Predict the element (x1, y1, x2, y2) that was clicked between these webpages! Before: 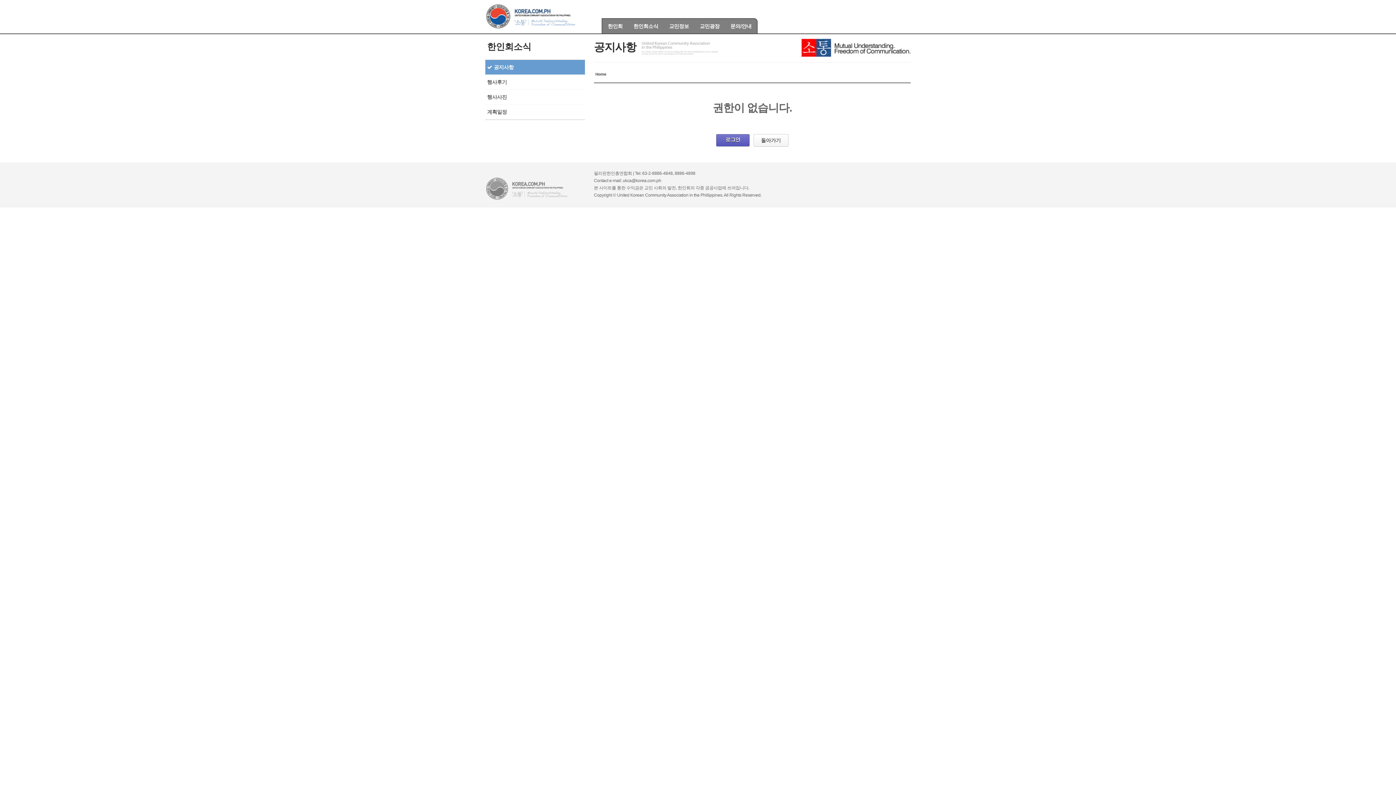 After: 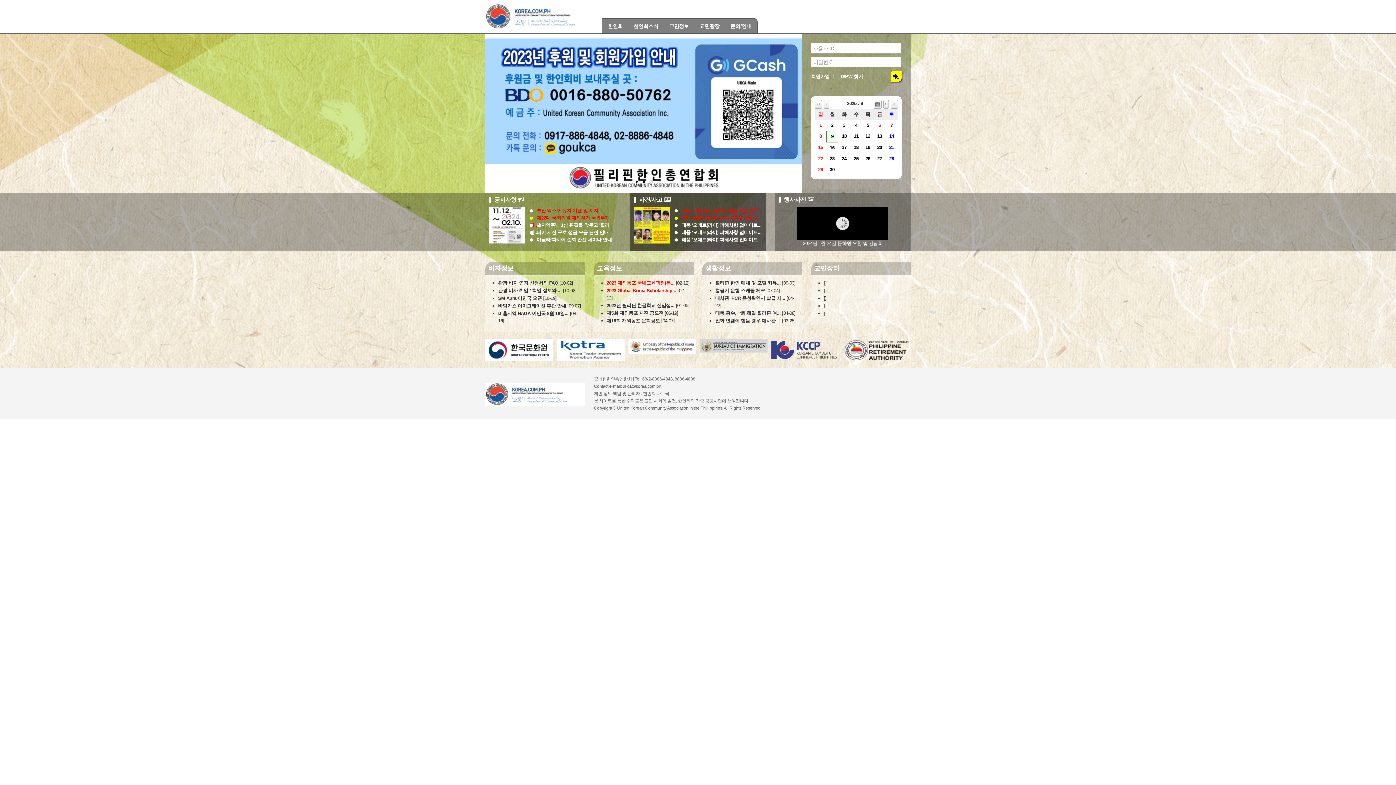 Action: bbox: (485, 0, 601, 32)